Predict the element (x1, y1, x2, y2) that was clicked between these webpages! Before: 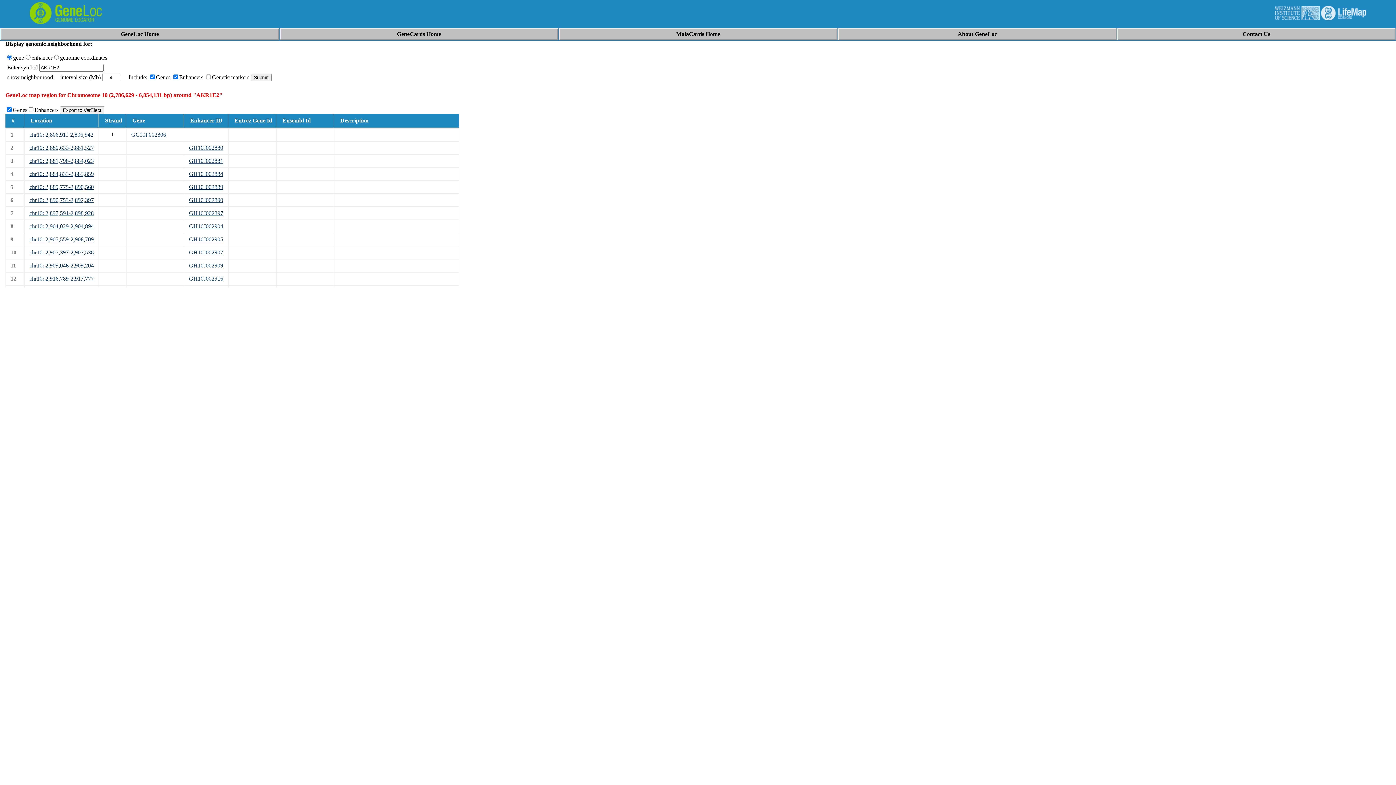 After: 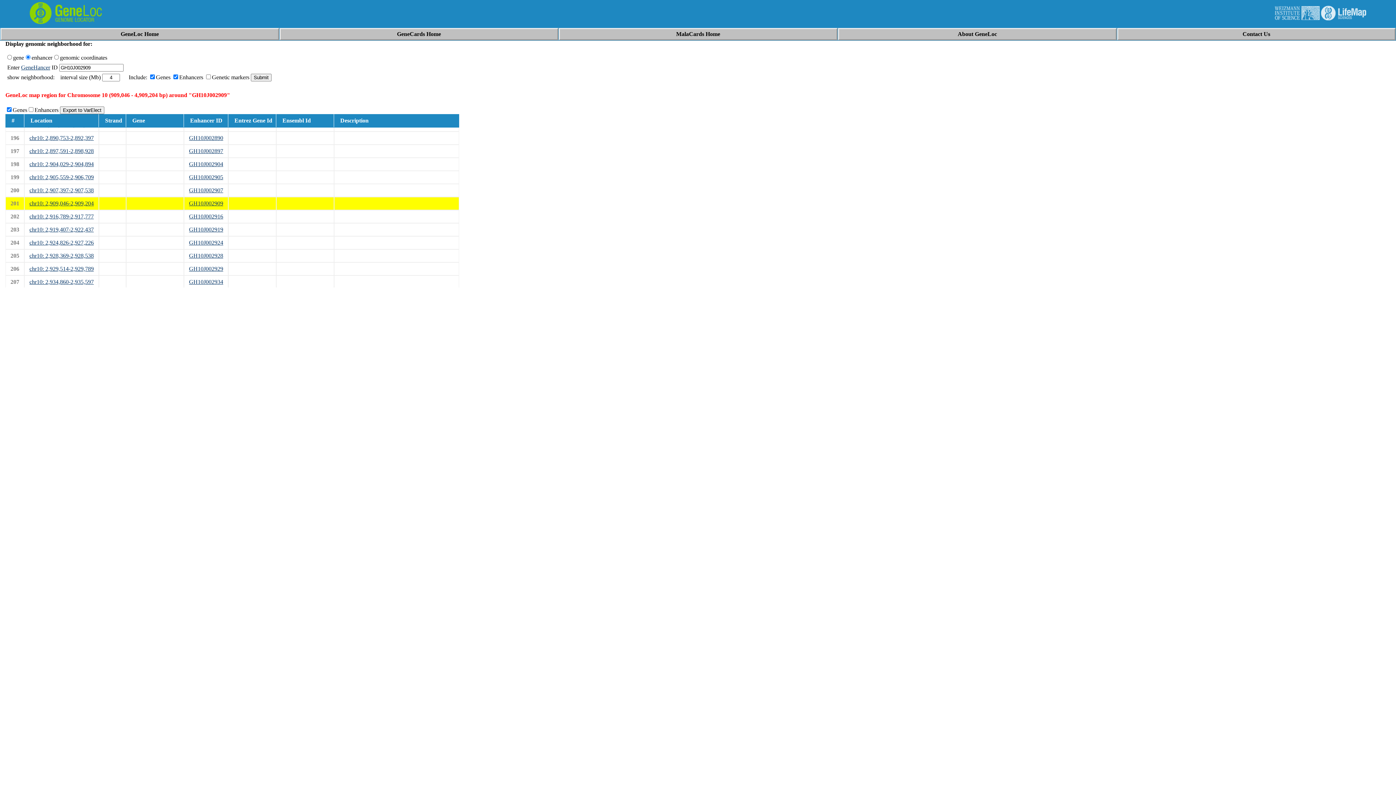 Action: label: chr10: 2,909,046-2,909,204 bbox: (29, 262, 93, 268)